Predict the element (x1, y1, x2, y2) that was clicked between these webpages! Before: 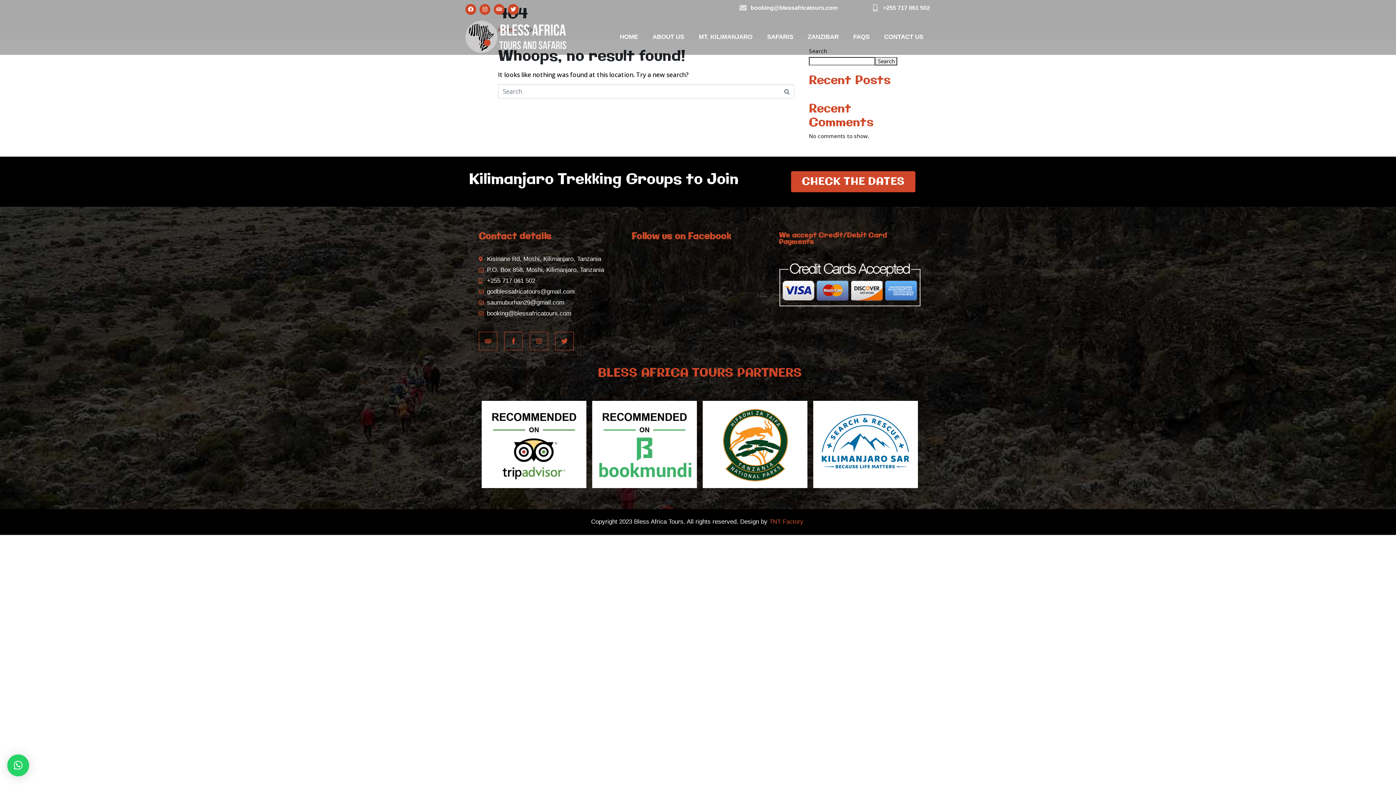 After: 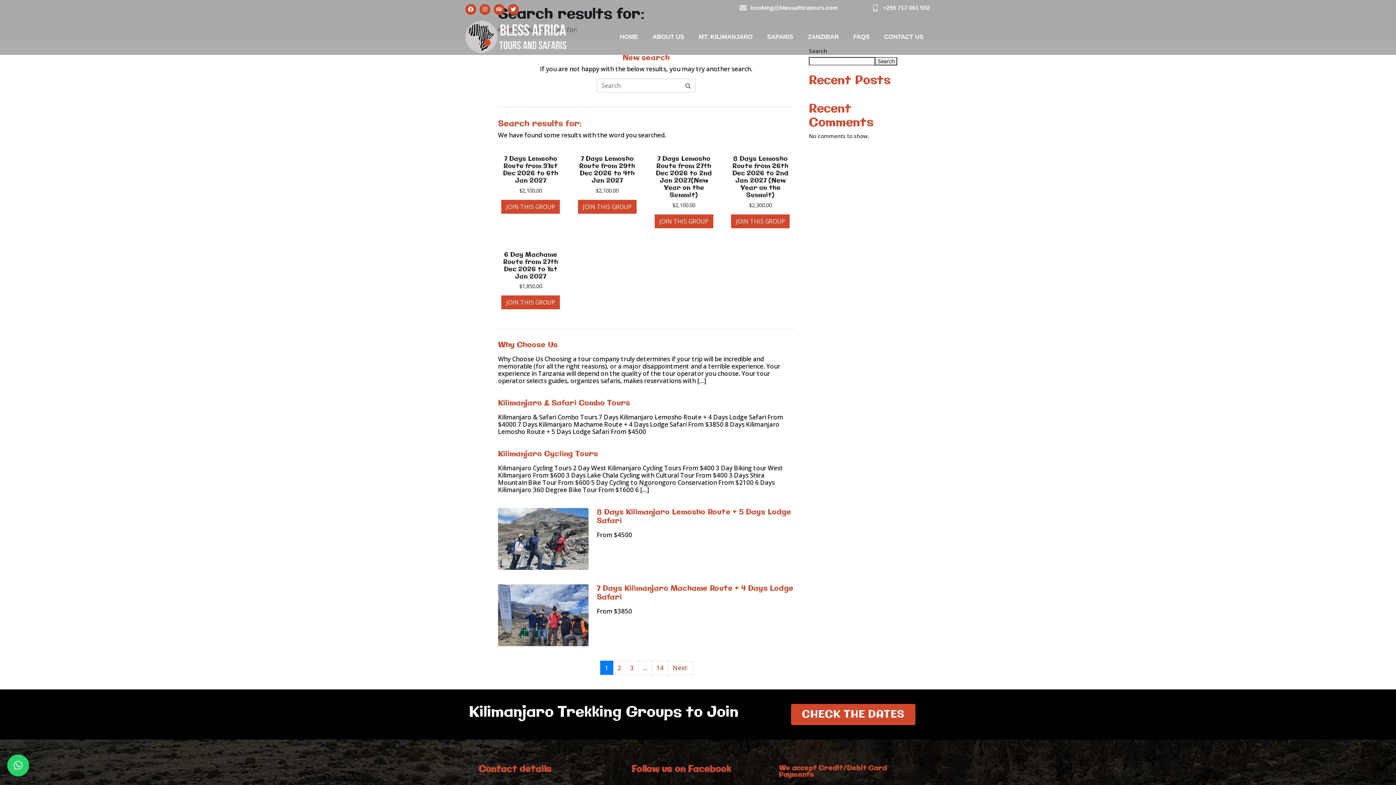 Action: bbox: (779, 84, 794, 99)